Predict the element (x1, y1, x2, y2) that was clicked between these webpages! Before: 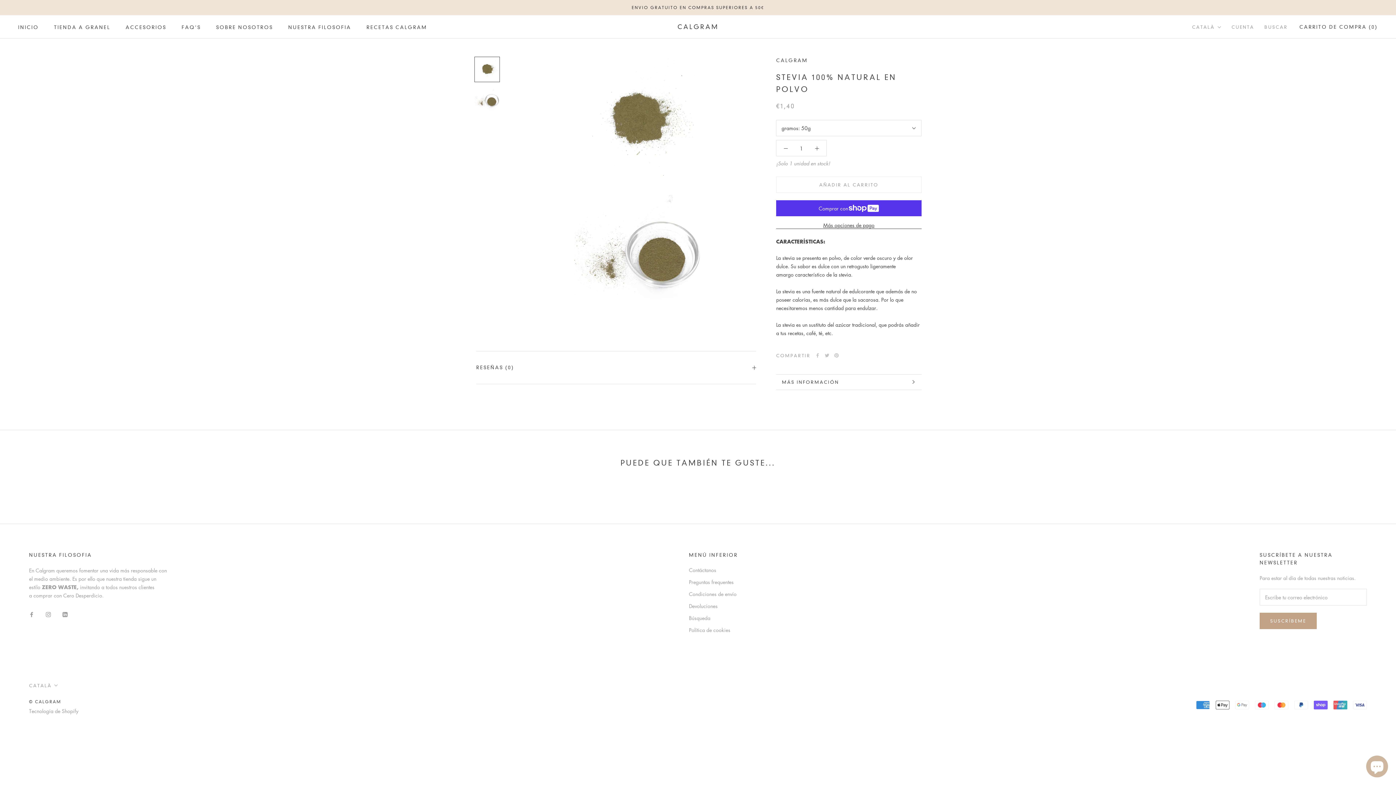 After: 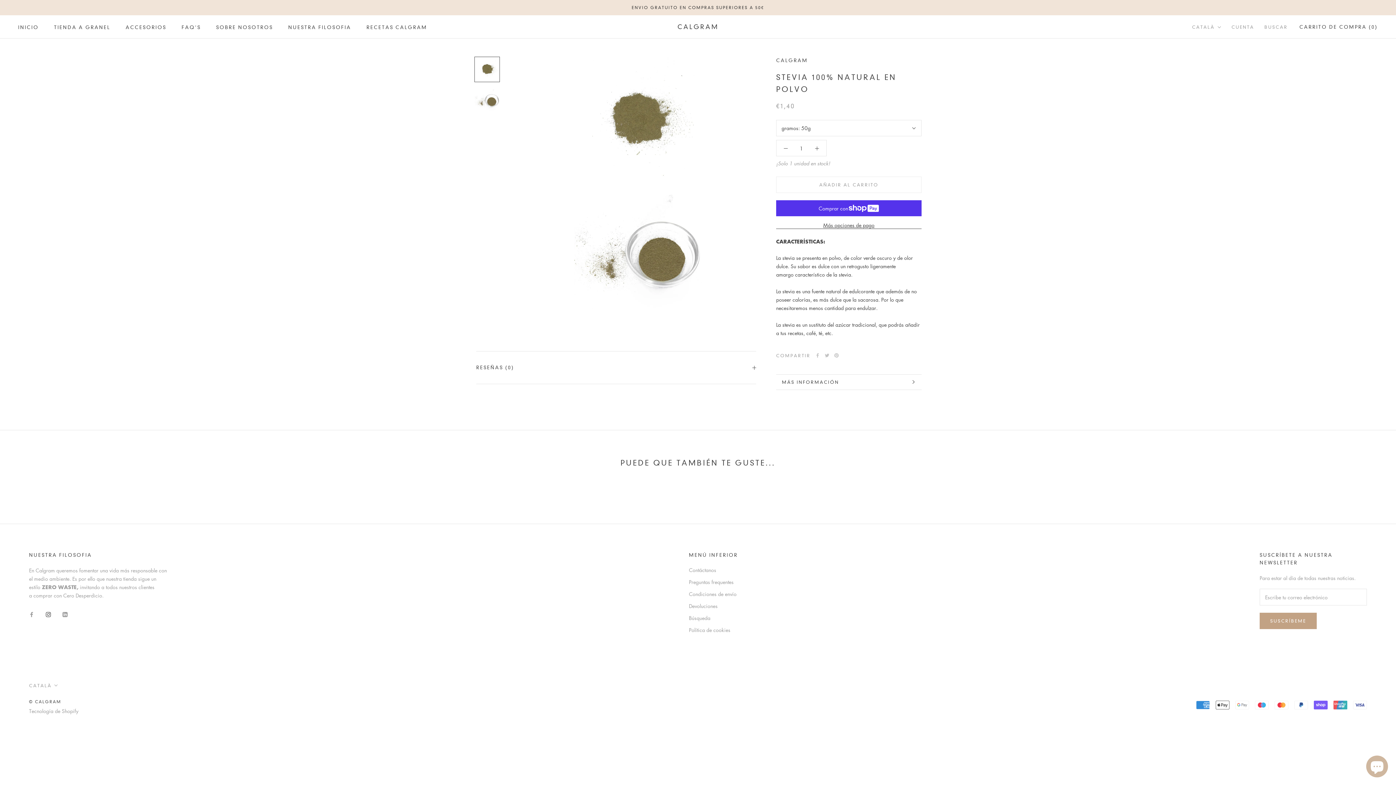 Action: bbox: (45, 610, 50, 618) label: Instagram